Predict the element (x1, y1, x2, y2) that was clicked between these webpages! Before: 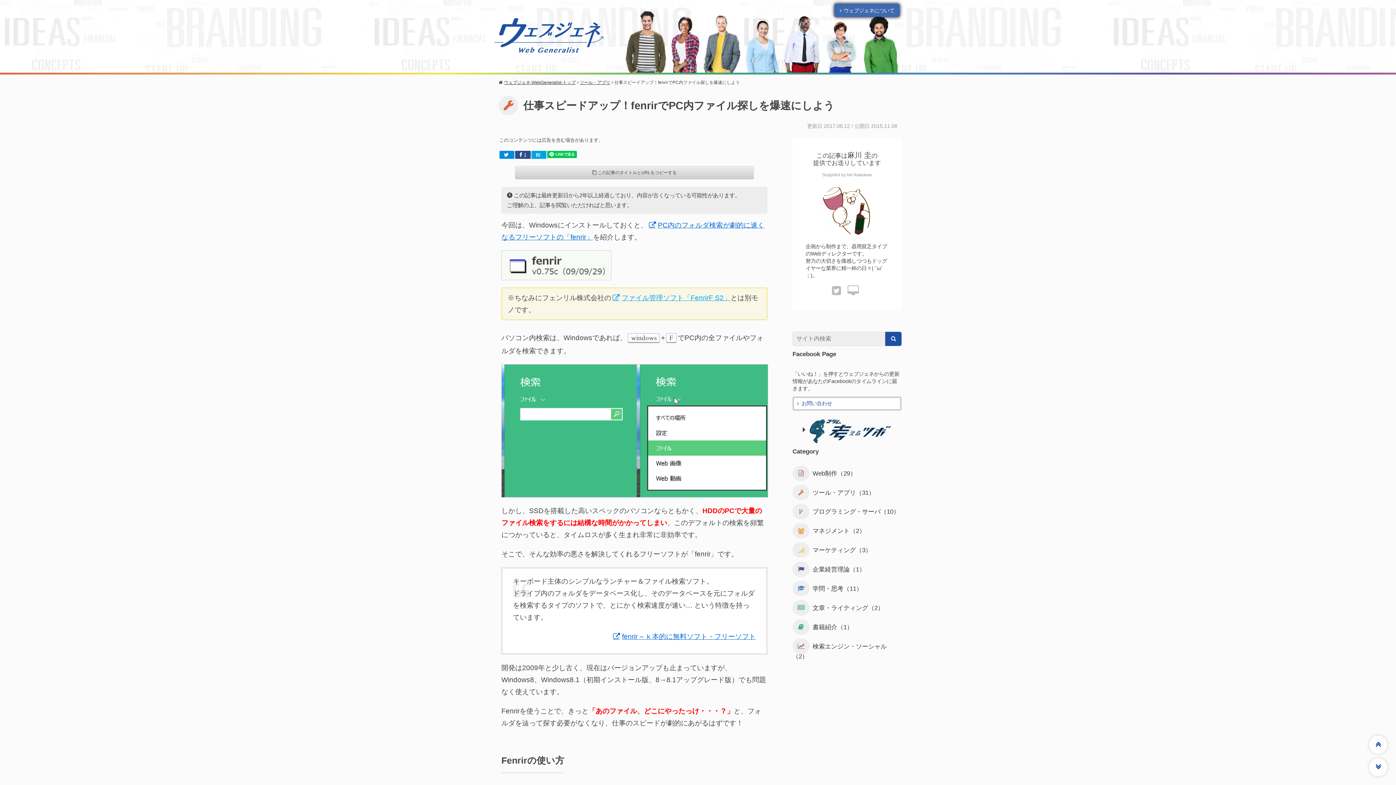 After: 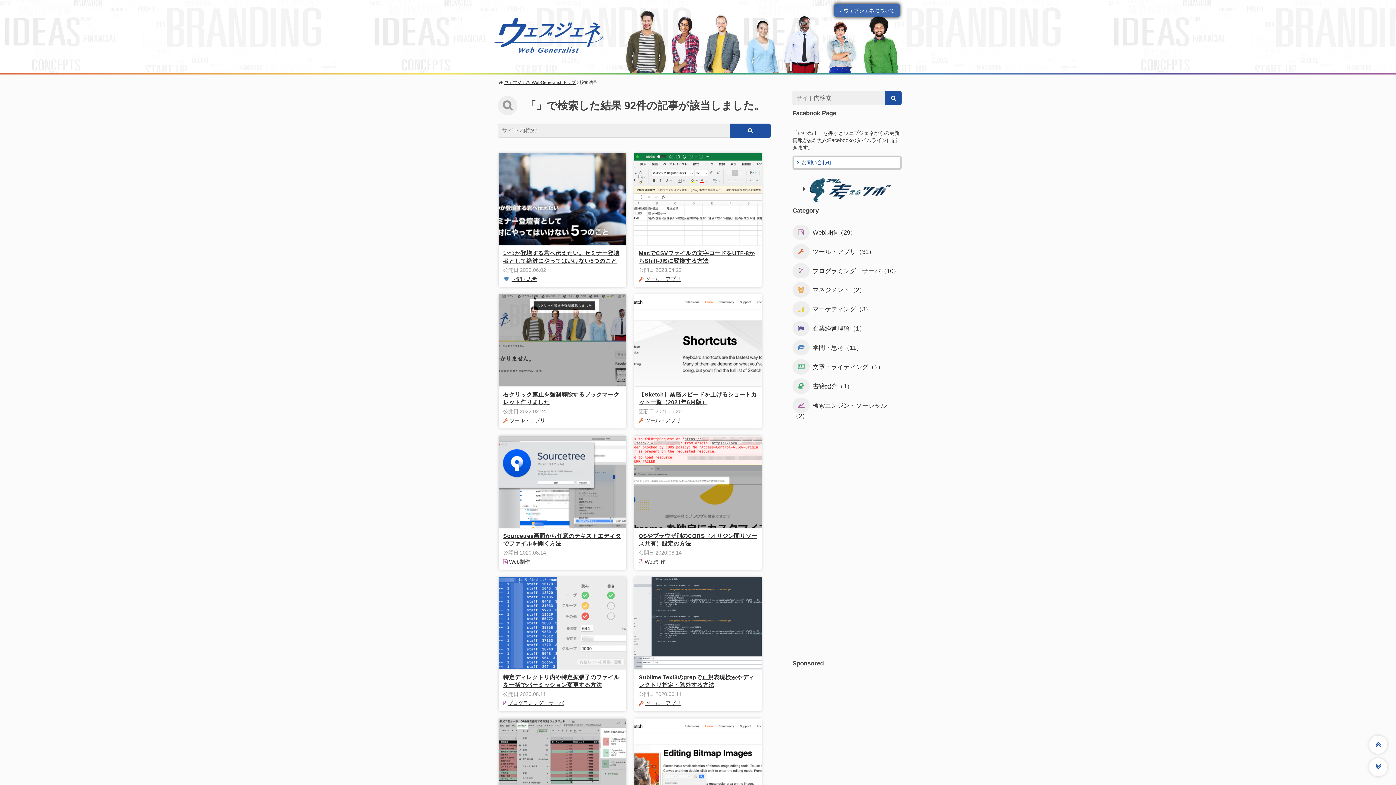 Action: bbox: (885, 331, 901, 346)